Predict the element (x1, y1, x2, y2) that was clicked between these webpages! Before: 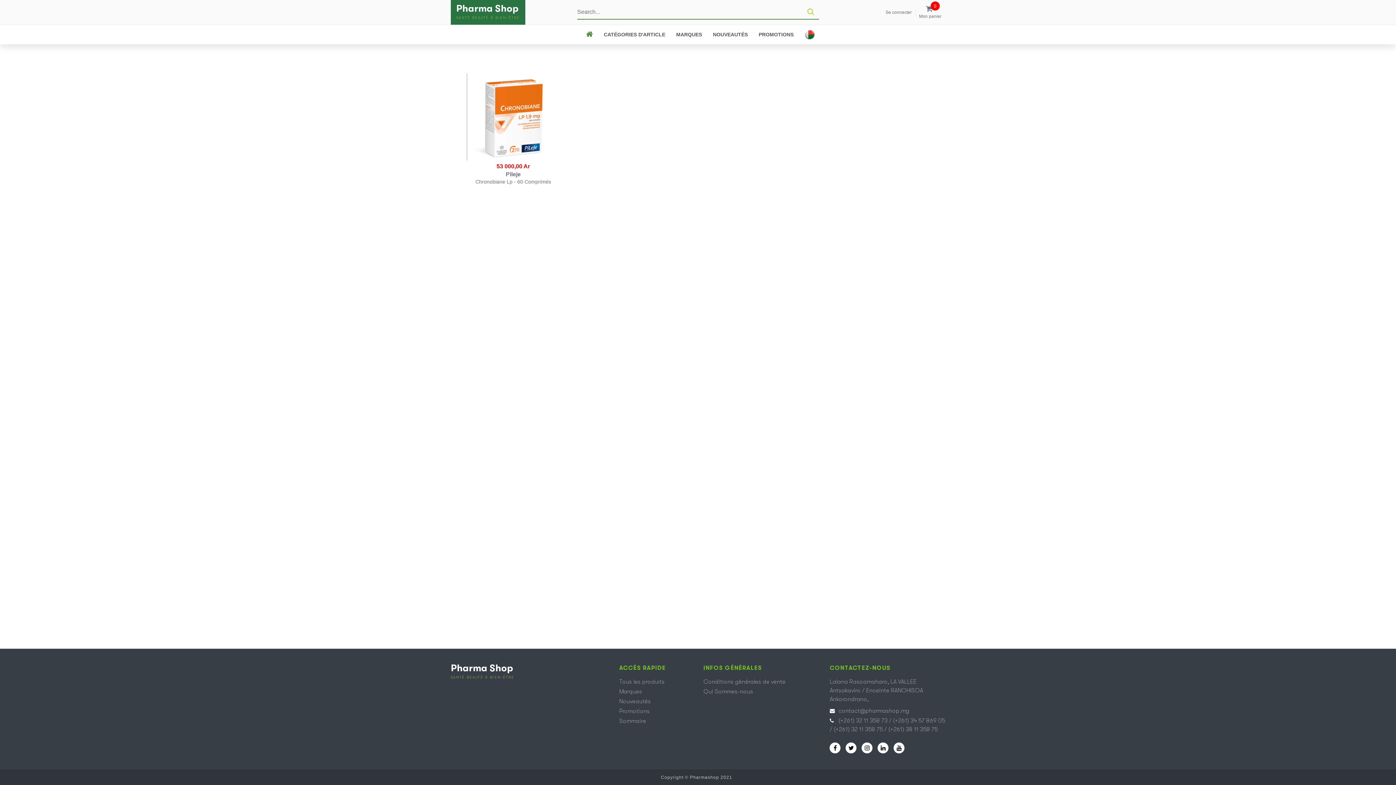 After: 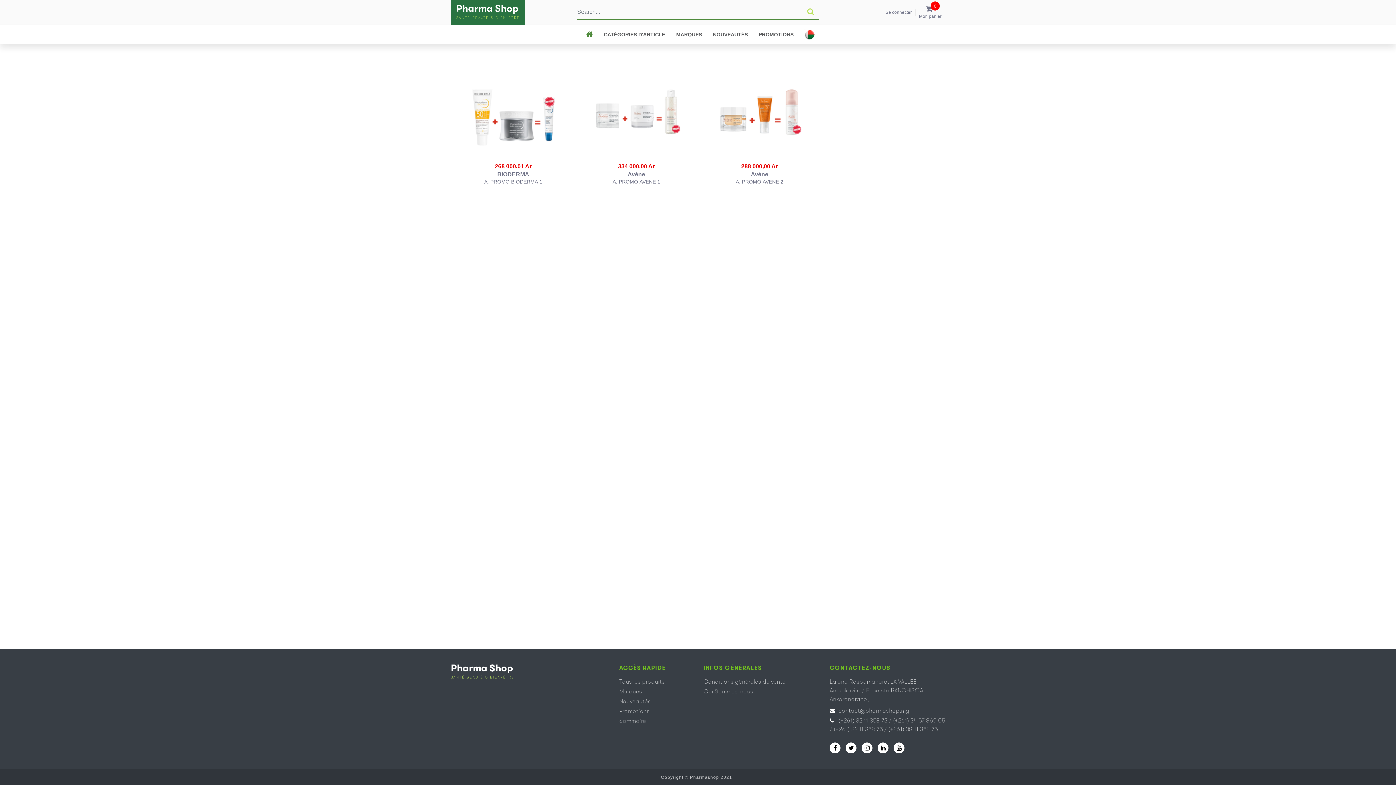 Action: bbox: (753, 25, 799, 44) label: PROMOTIONS